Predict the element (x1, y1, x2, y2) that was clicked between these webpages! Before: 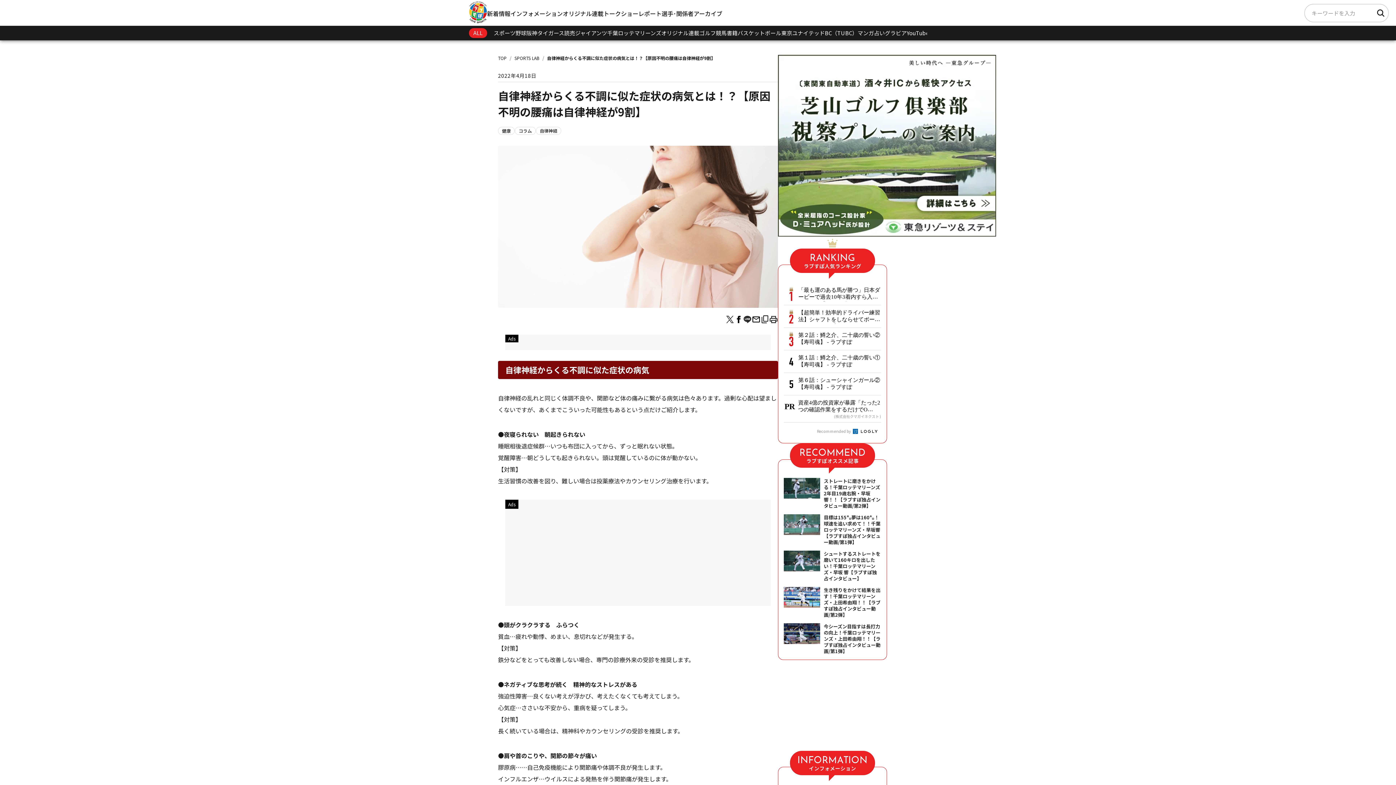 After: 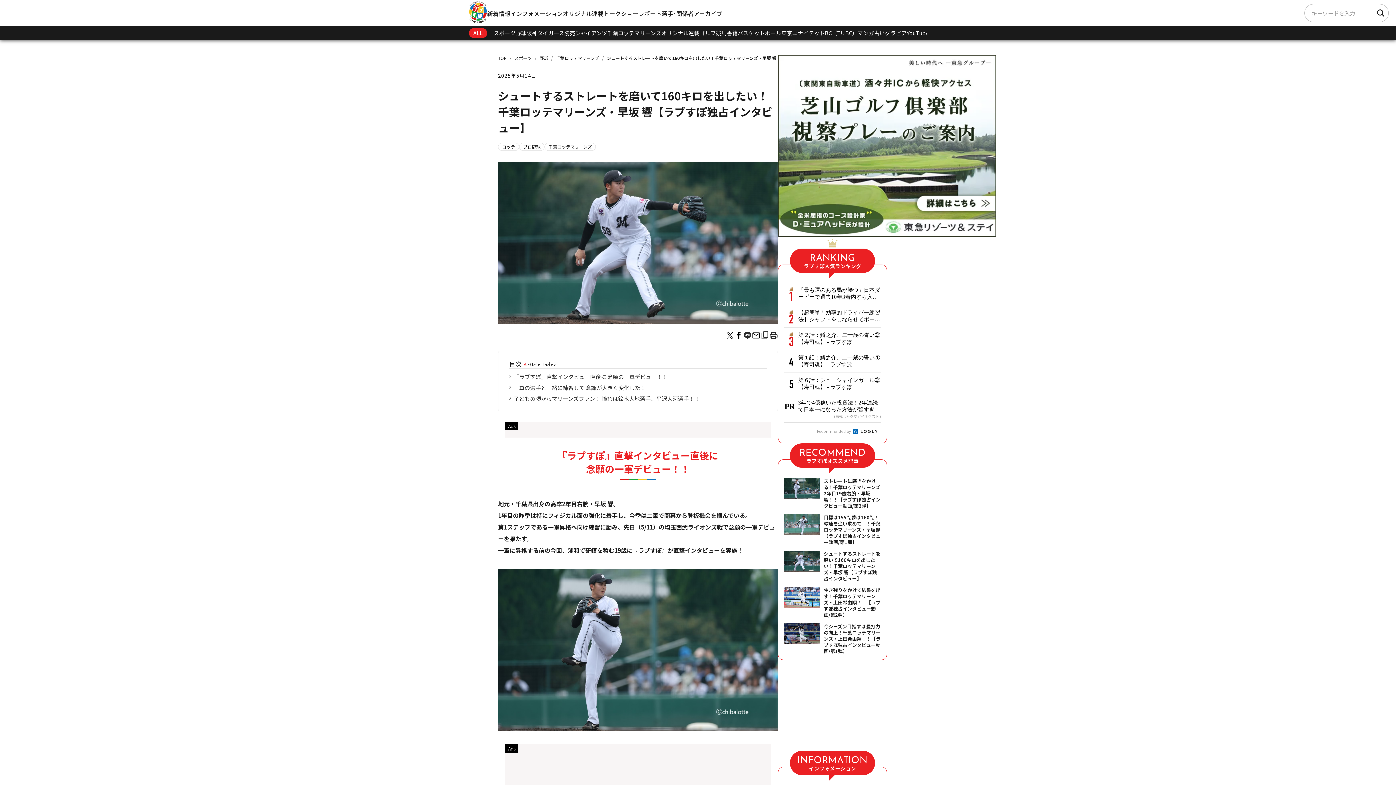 Action: bbox: (784, 550, 881, 581) label: シュートするストレートを磨いて160キロを出したい！千葉ロッテマリーンズ・早坂 響【ラブすぽ独占インタビュー】